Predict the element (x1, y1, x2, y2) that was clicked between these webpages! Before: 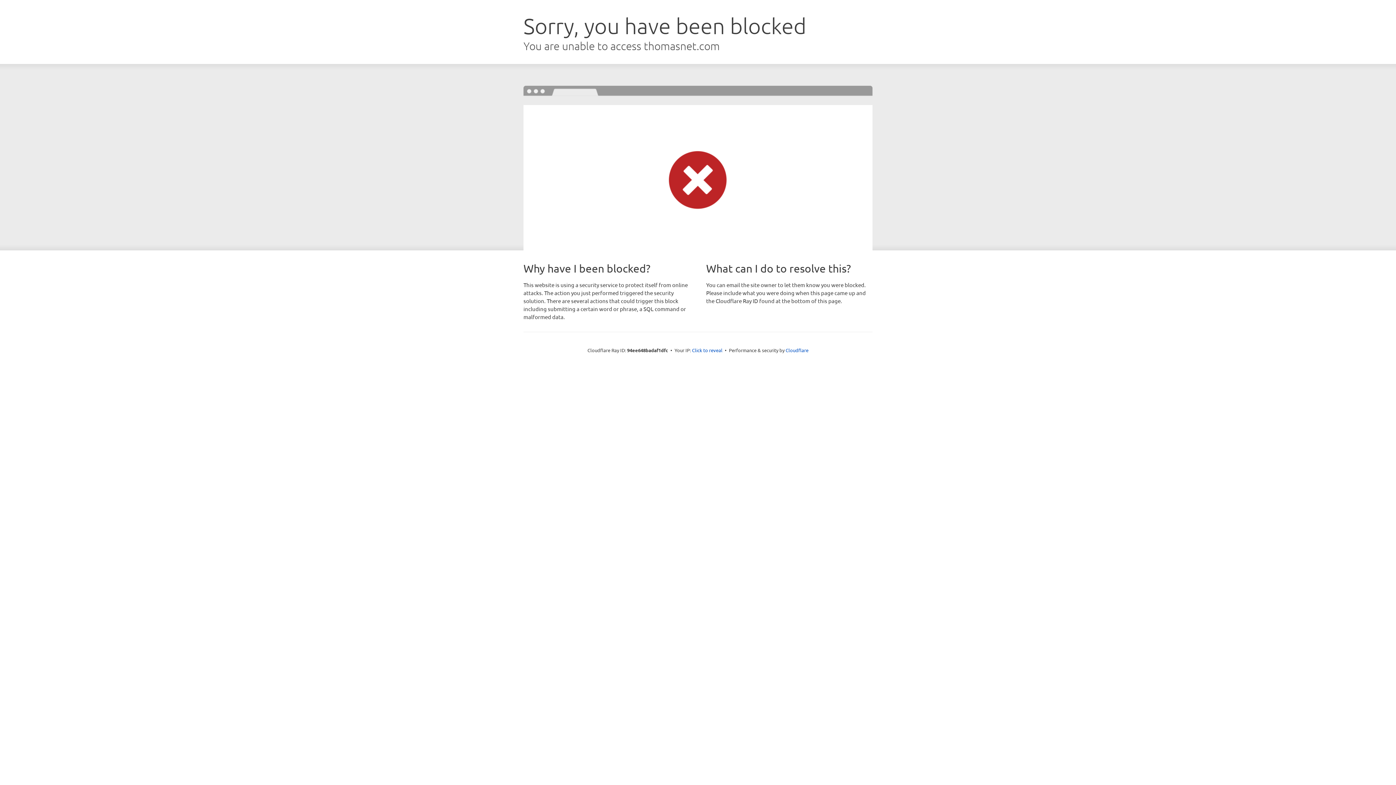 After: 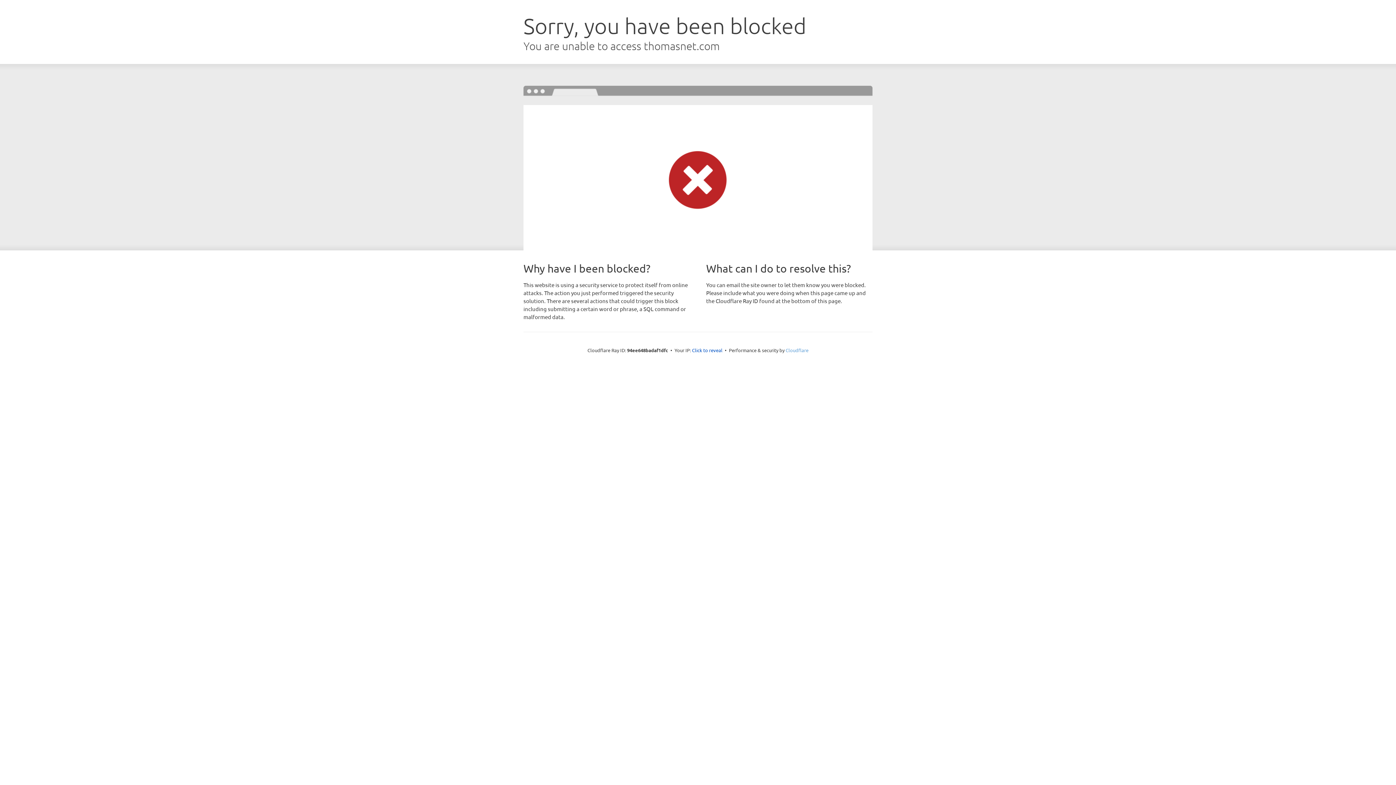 Action: bbox: (785, 347, 808, 353) label: Cloudflare